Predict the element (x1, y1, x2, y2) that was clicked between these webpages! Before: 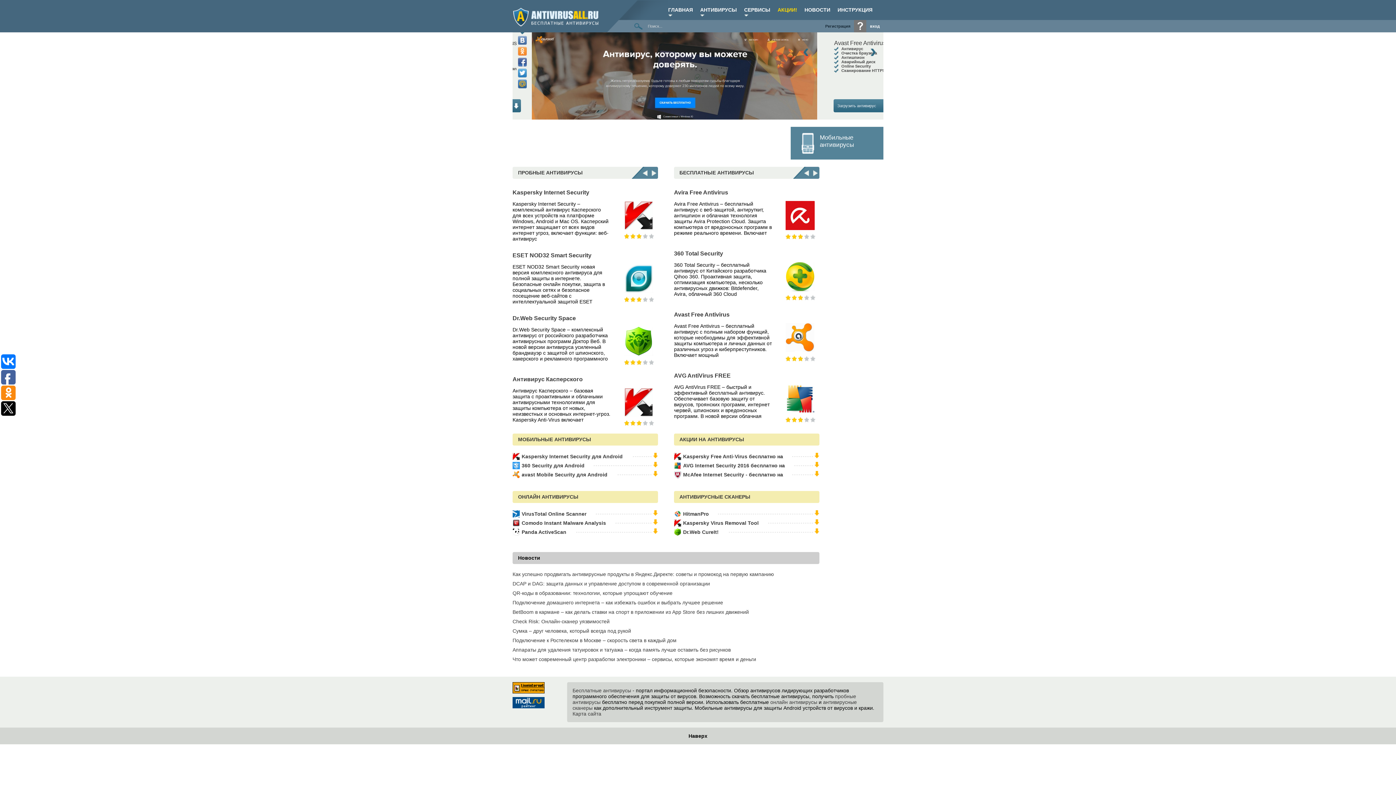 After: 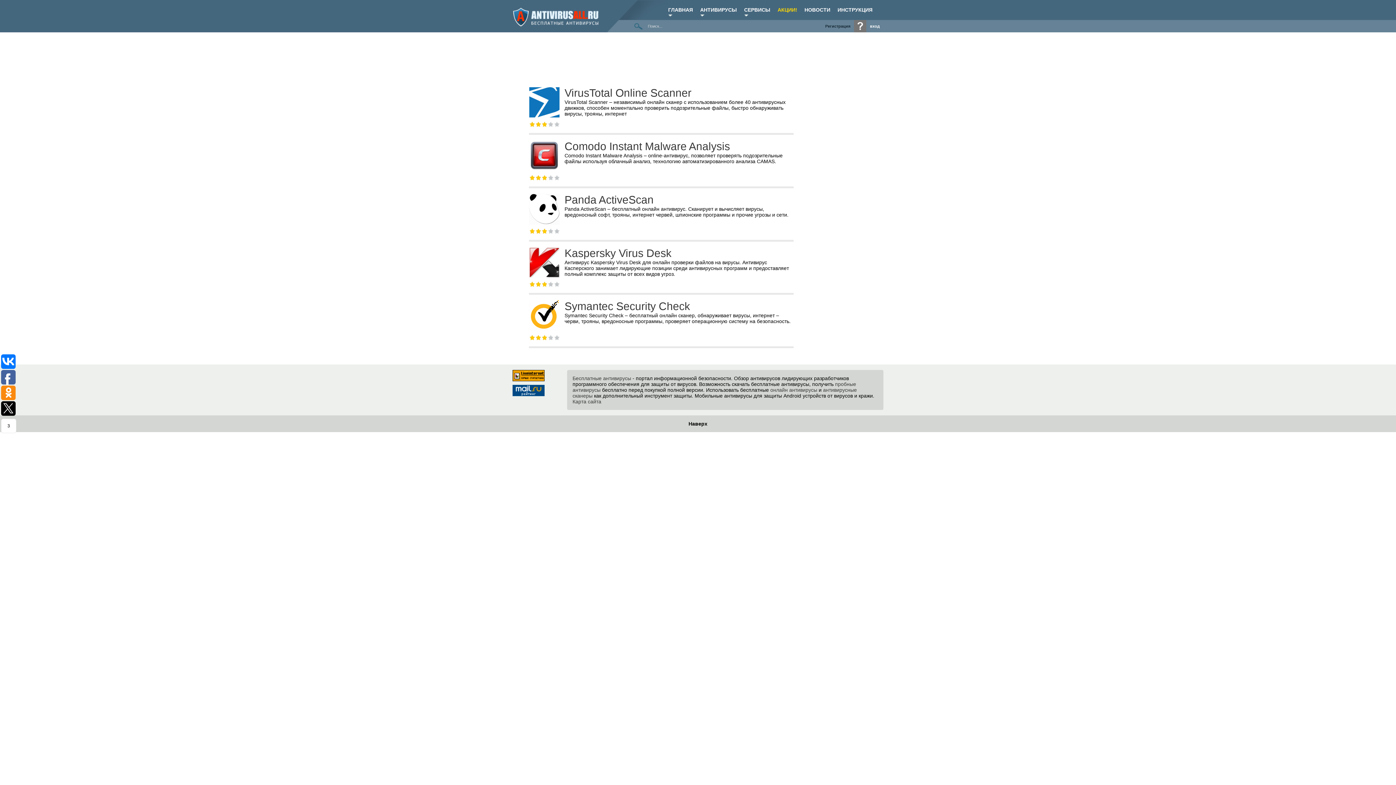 Action: label: онлайн антивирусы bbox: (770, 699, 817, 705)